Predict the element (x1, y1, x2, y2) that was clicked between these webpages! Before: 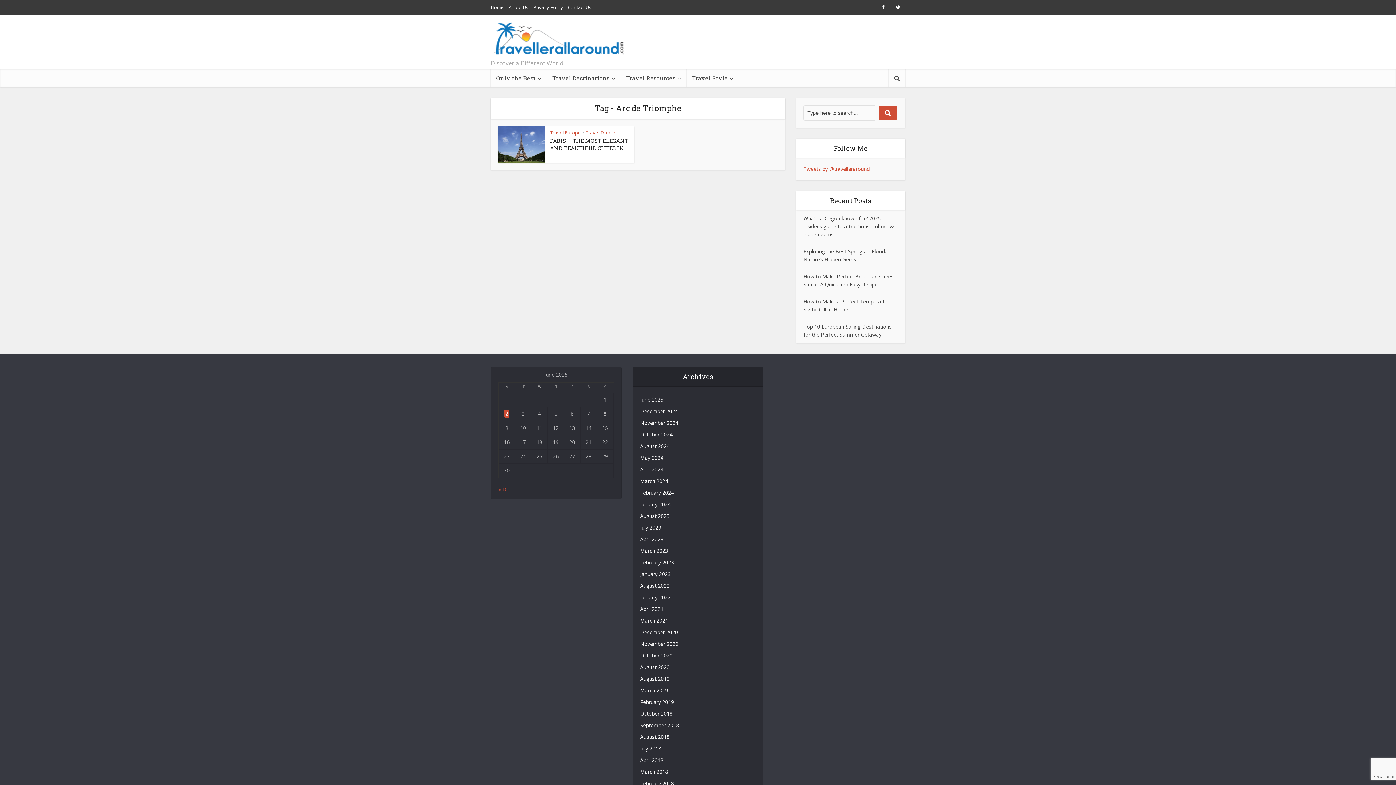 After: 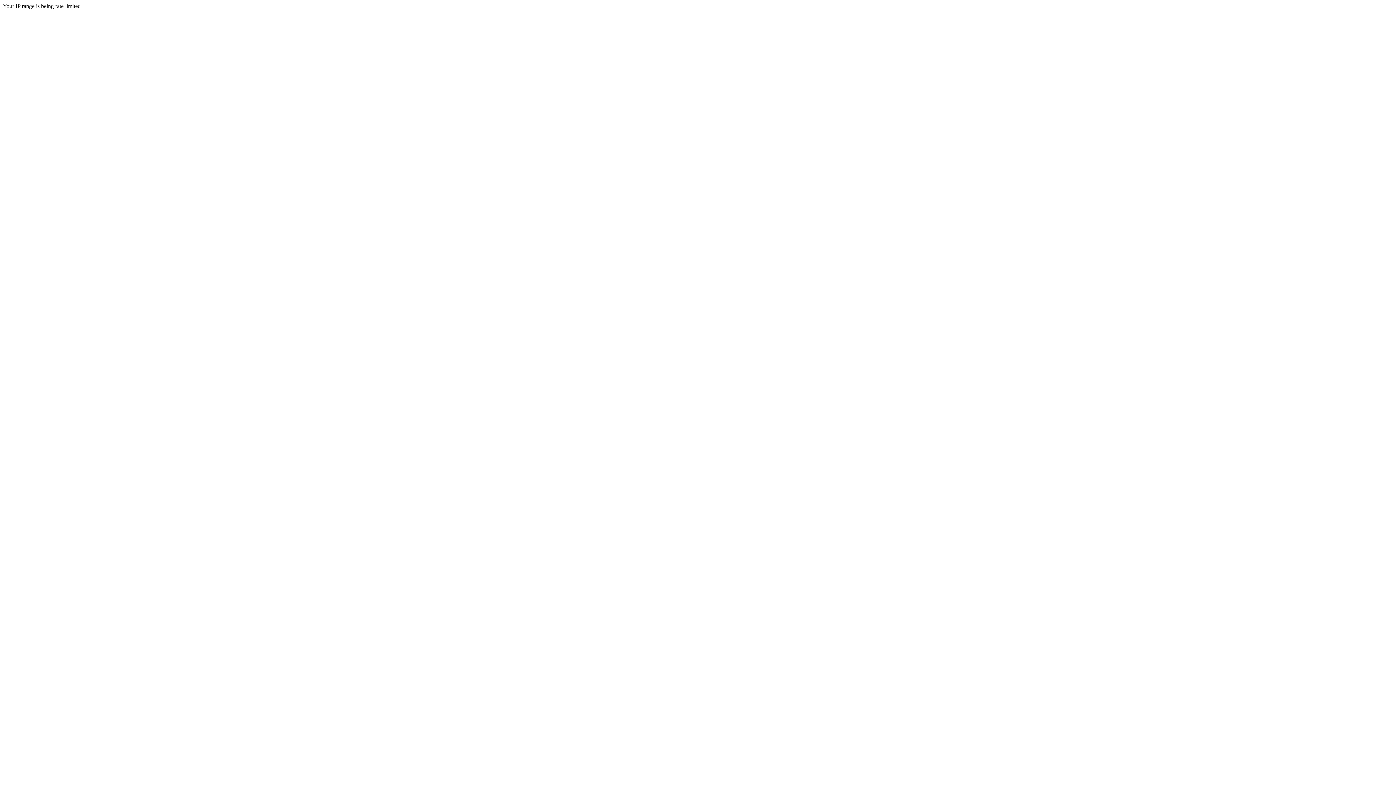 Action: bbox: (640, 698, 674, 705) label: February 2019